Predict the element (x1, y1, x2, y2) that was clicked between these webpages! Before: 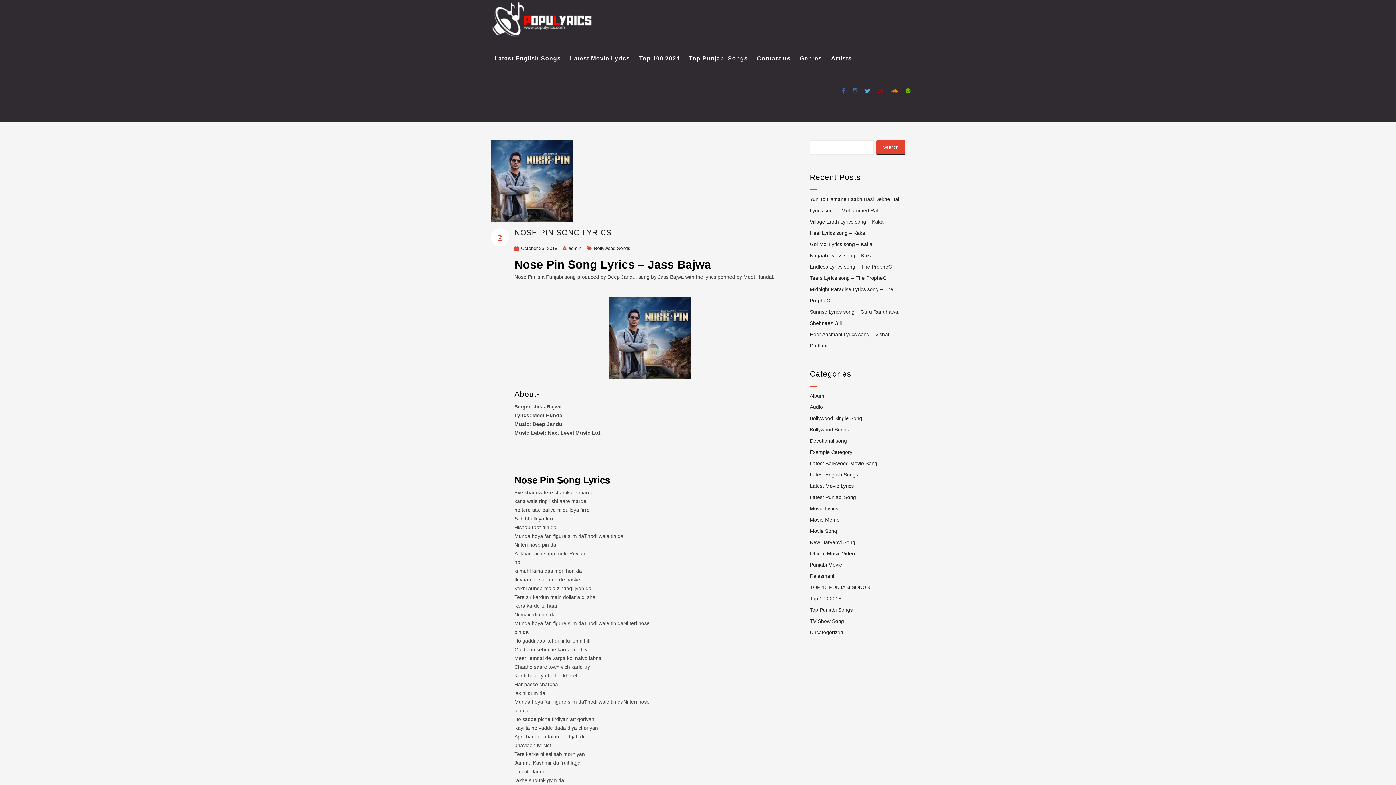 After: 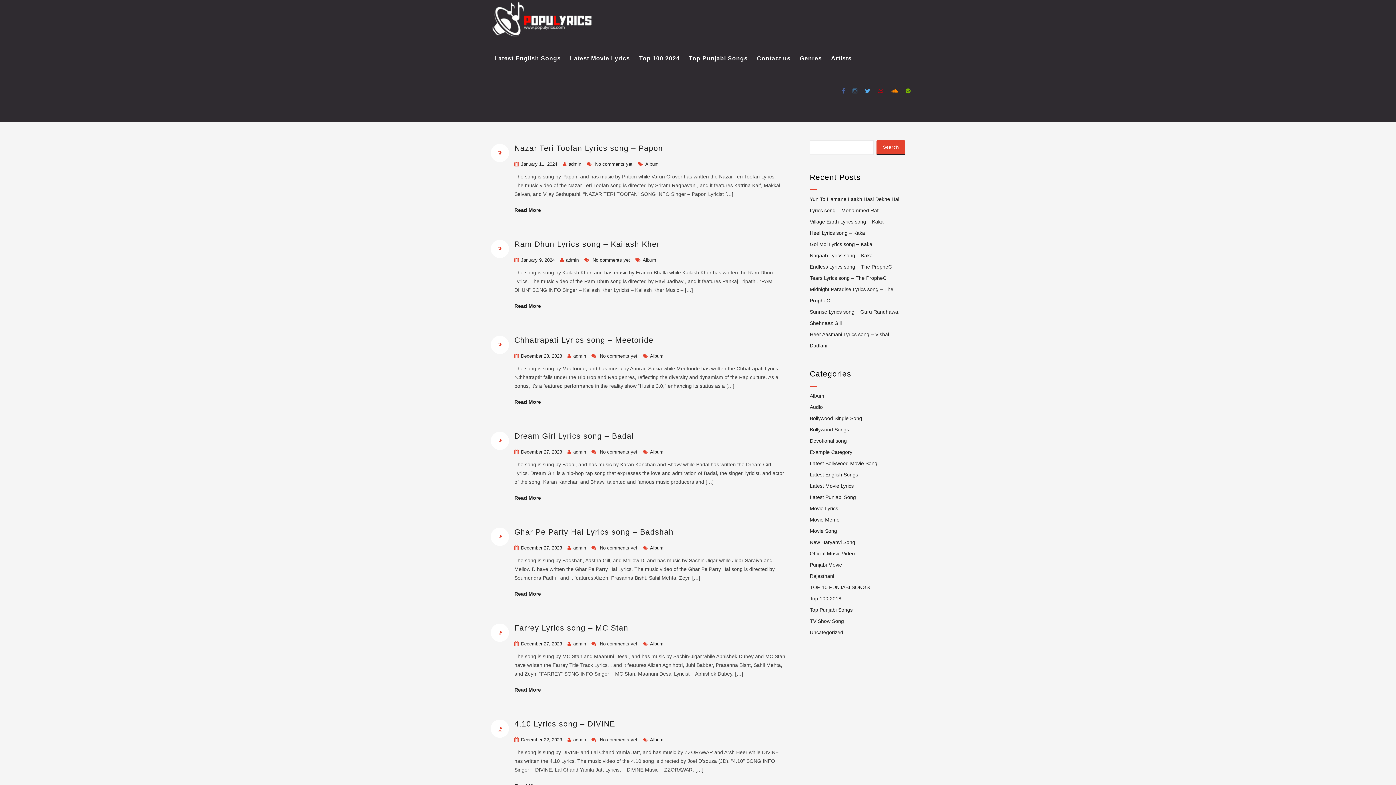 Action: bbox: (810, 393, 824, 398) label: Album